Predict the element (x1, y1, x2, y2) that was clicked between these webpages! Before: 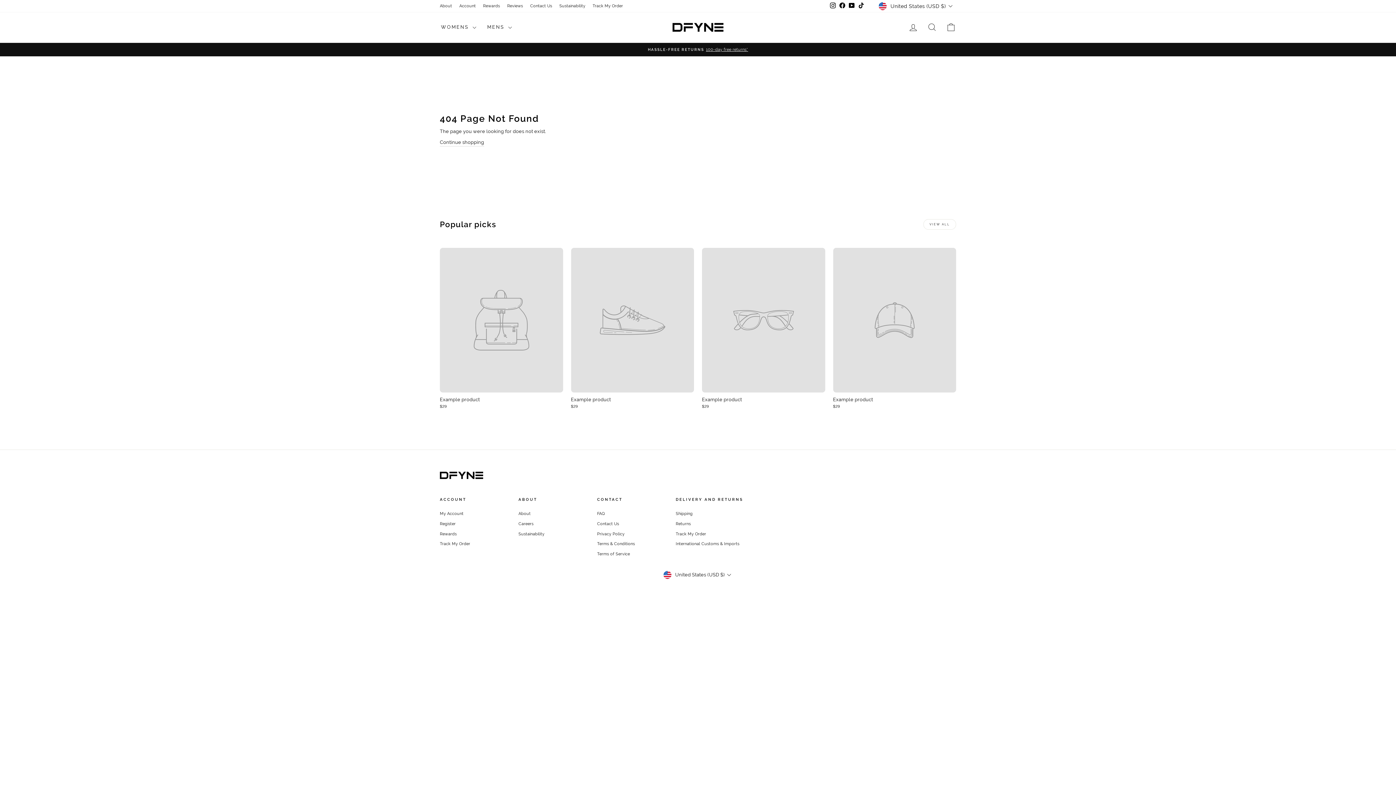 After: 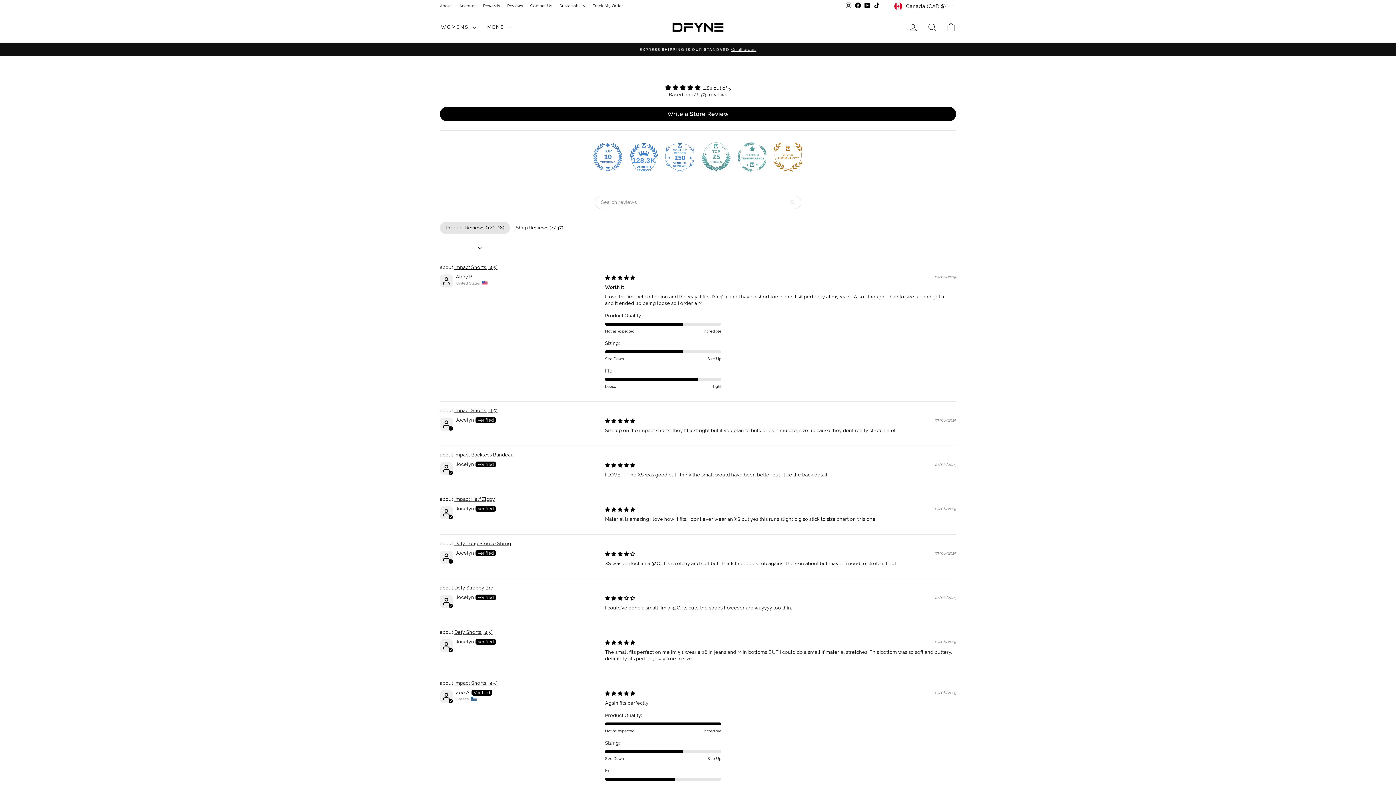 Action: label: Reviews bbox: (503, 1, 526, 11)